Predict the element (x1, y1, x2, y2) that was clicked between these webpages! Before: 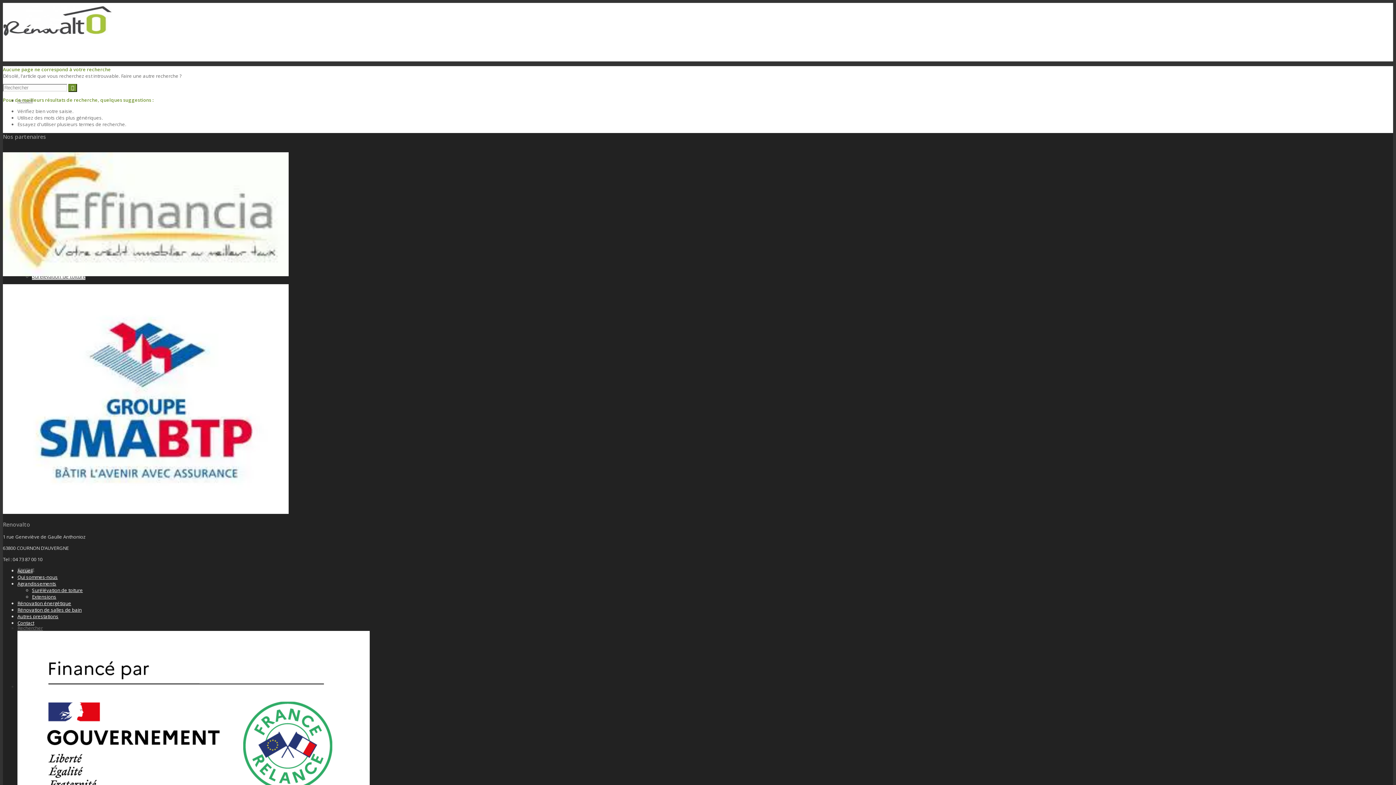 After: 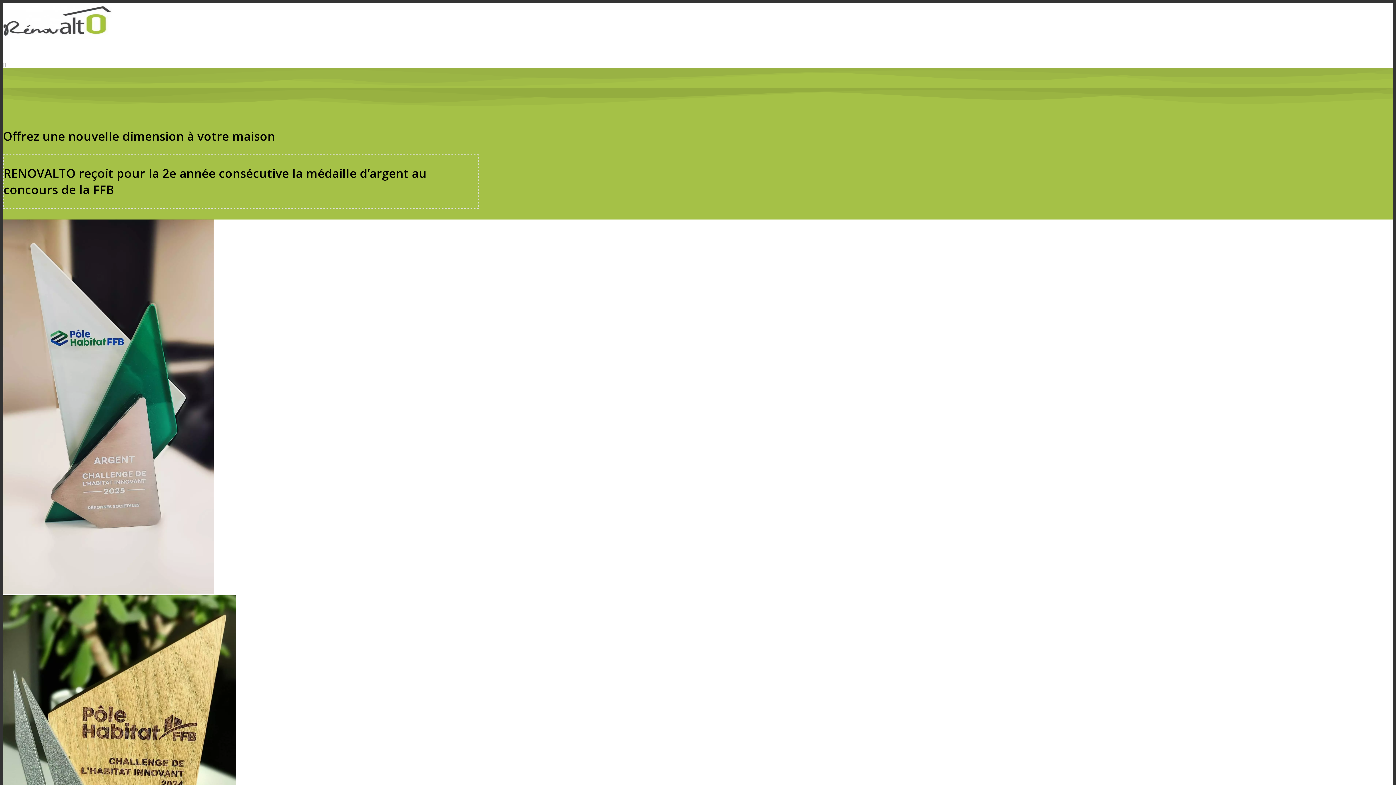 Action: bbox: (2, 34, 112, 40)